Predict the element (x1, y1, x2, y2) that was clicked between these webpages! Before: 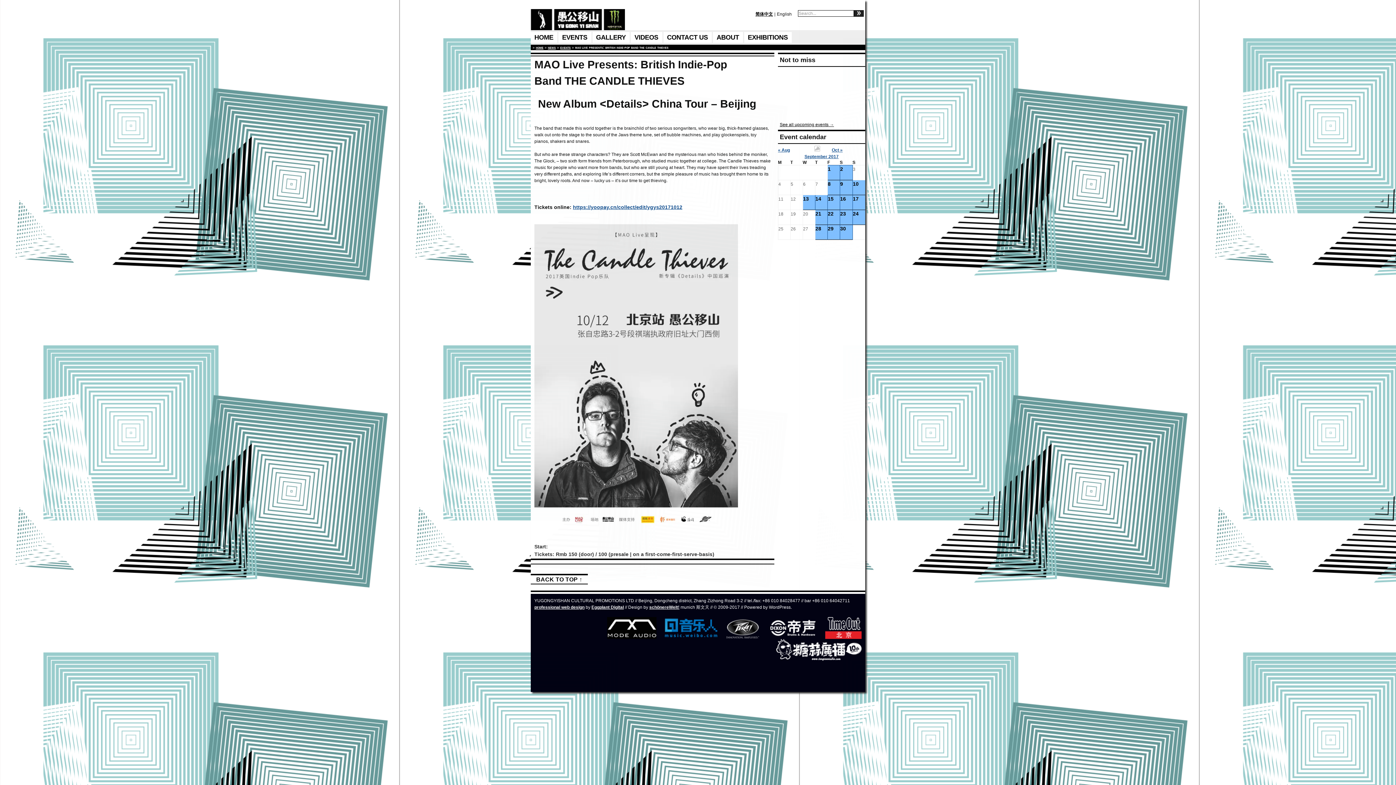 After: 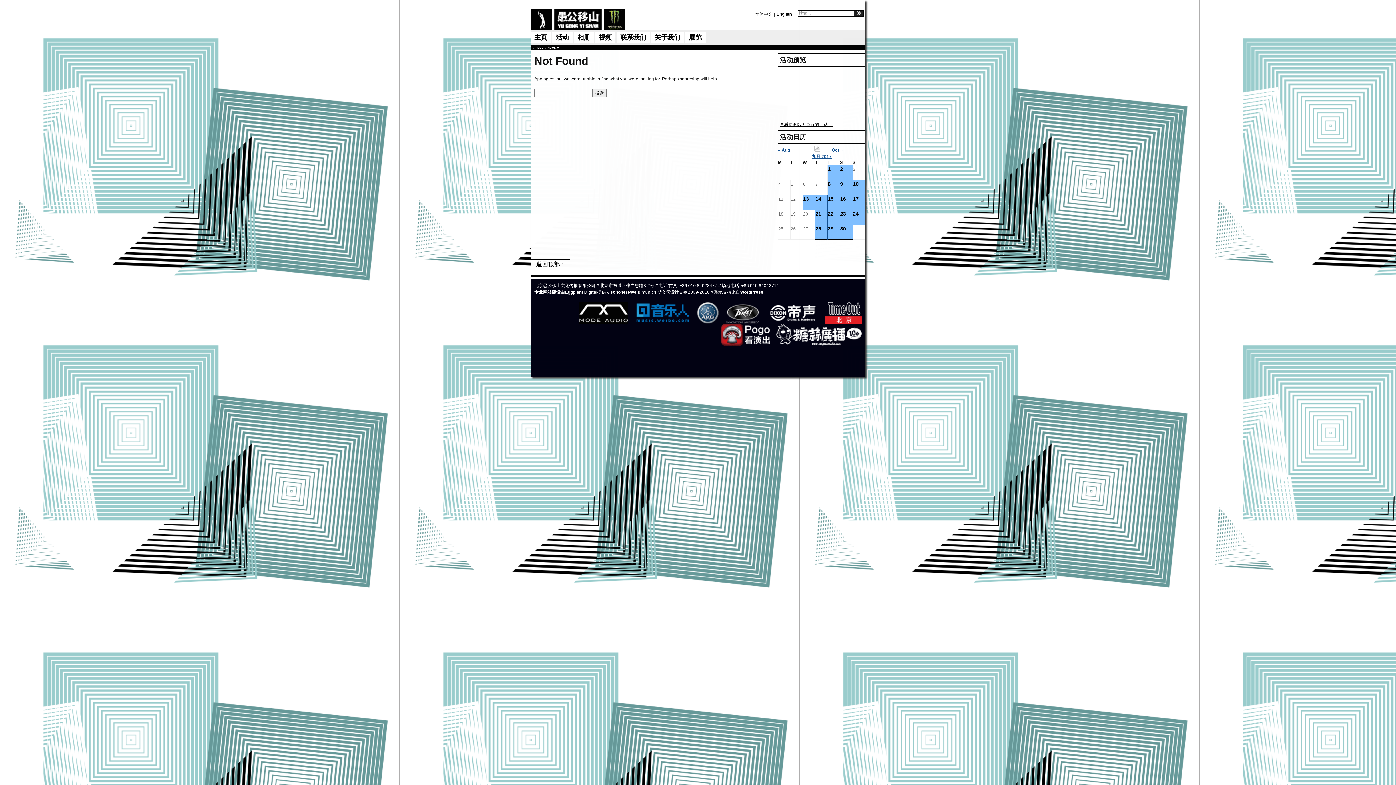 Action: bbox: (840, 166, 843, 172) label: 2